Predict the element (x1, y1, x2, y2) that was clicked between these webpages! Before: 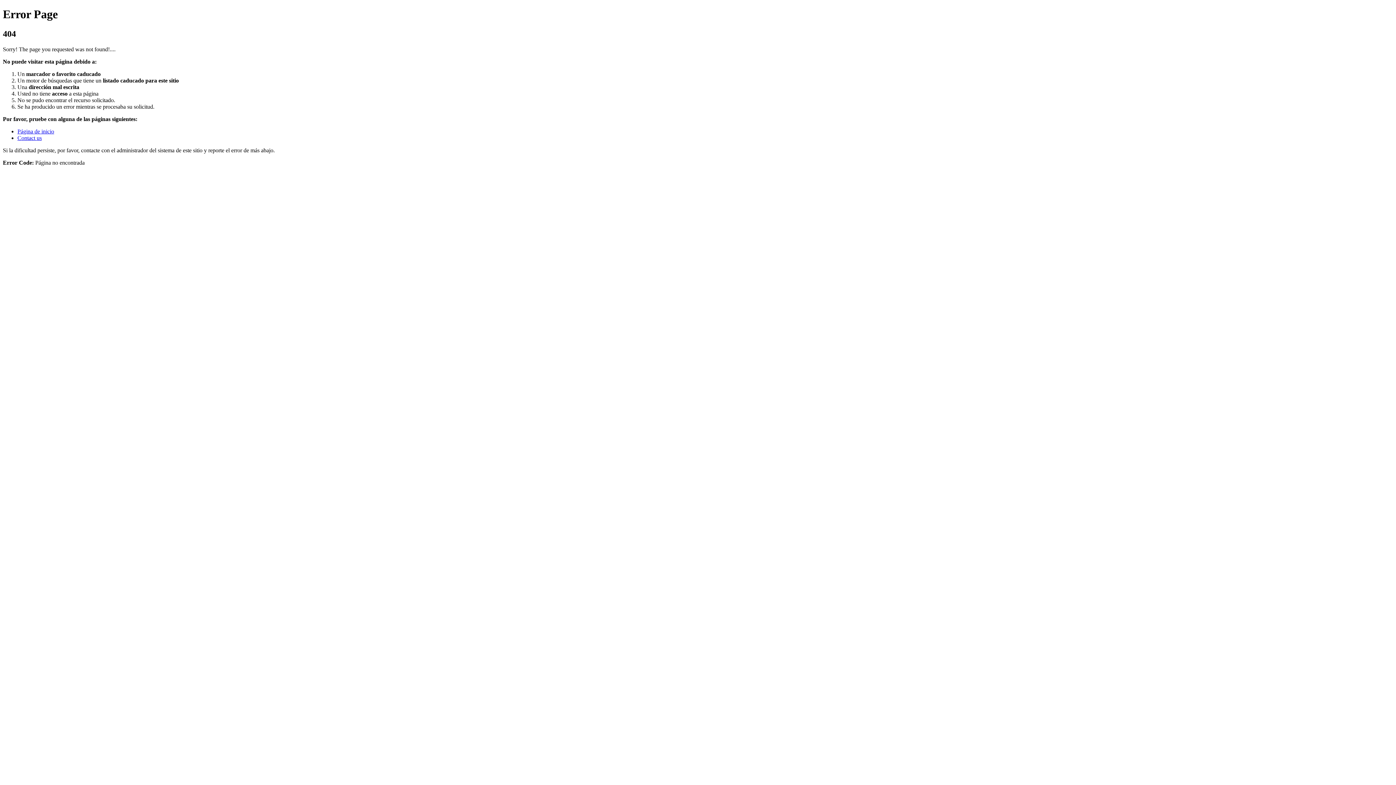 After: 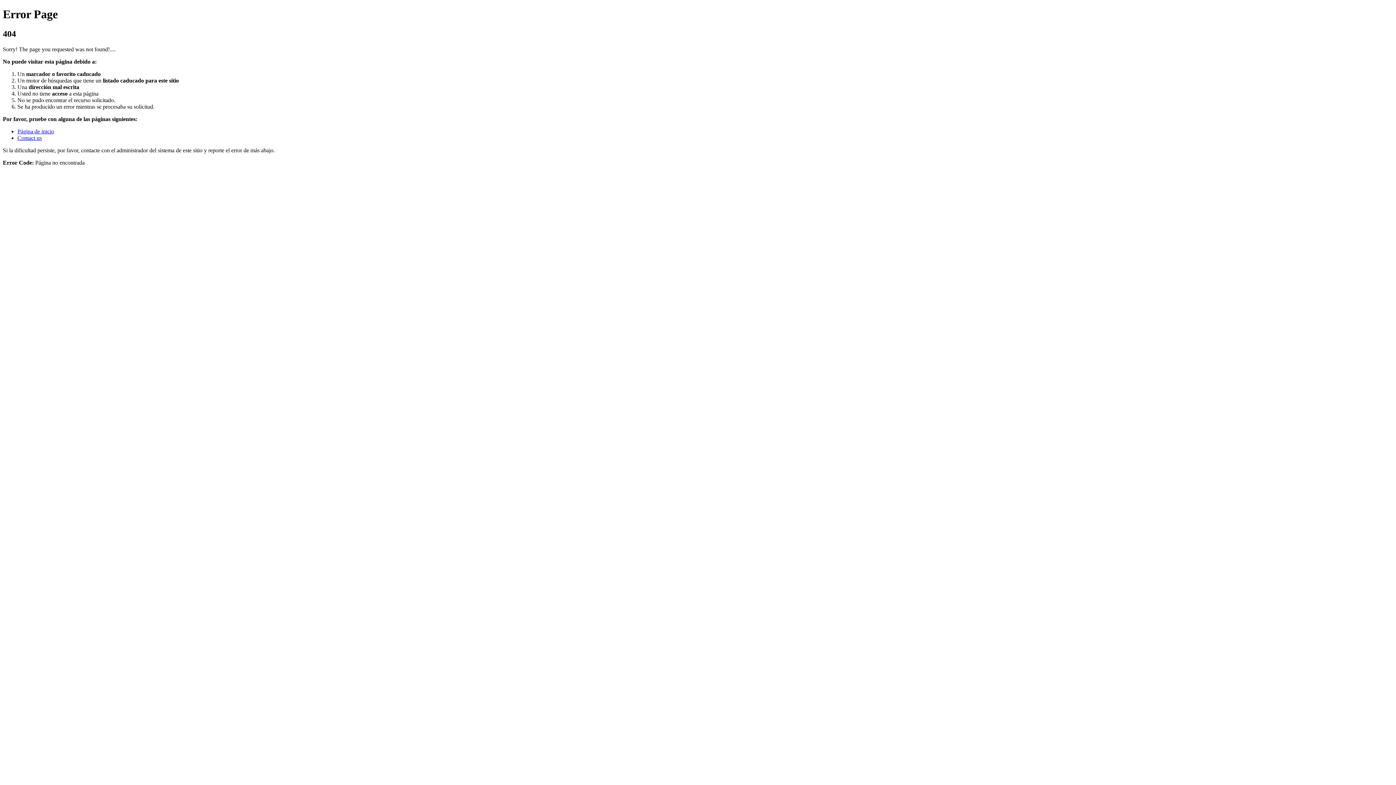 Action: bbox: (17, 134, 41, 141) label: Contact us